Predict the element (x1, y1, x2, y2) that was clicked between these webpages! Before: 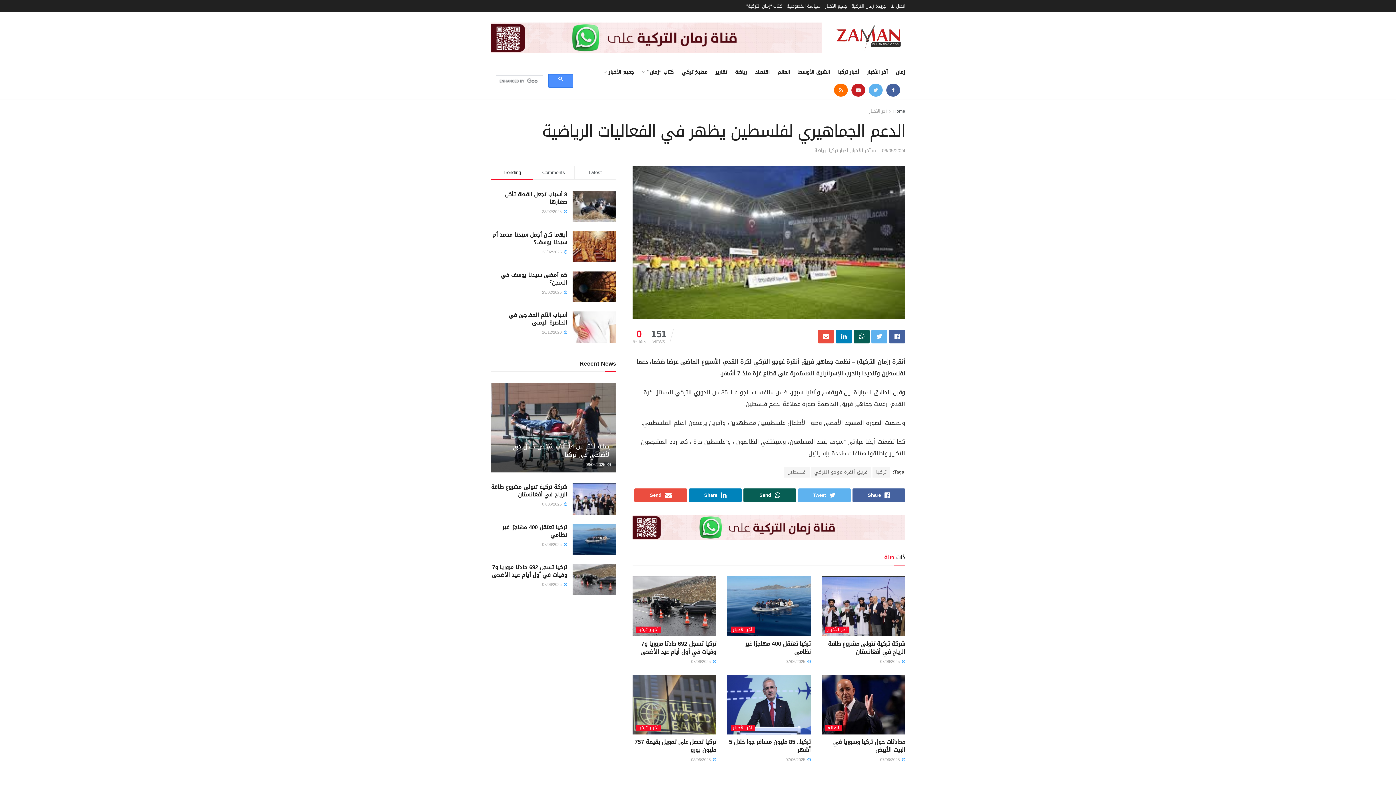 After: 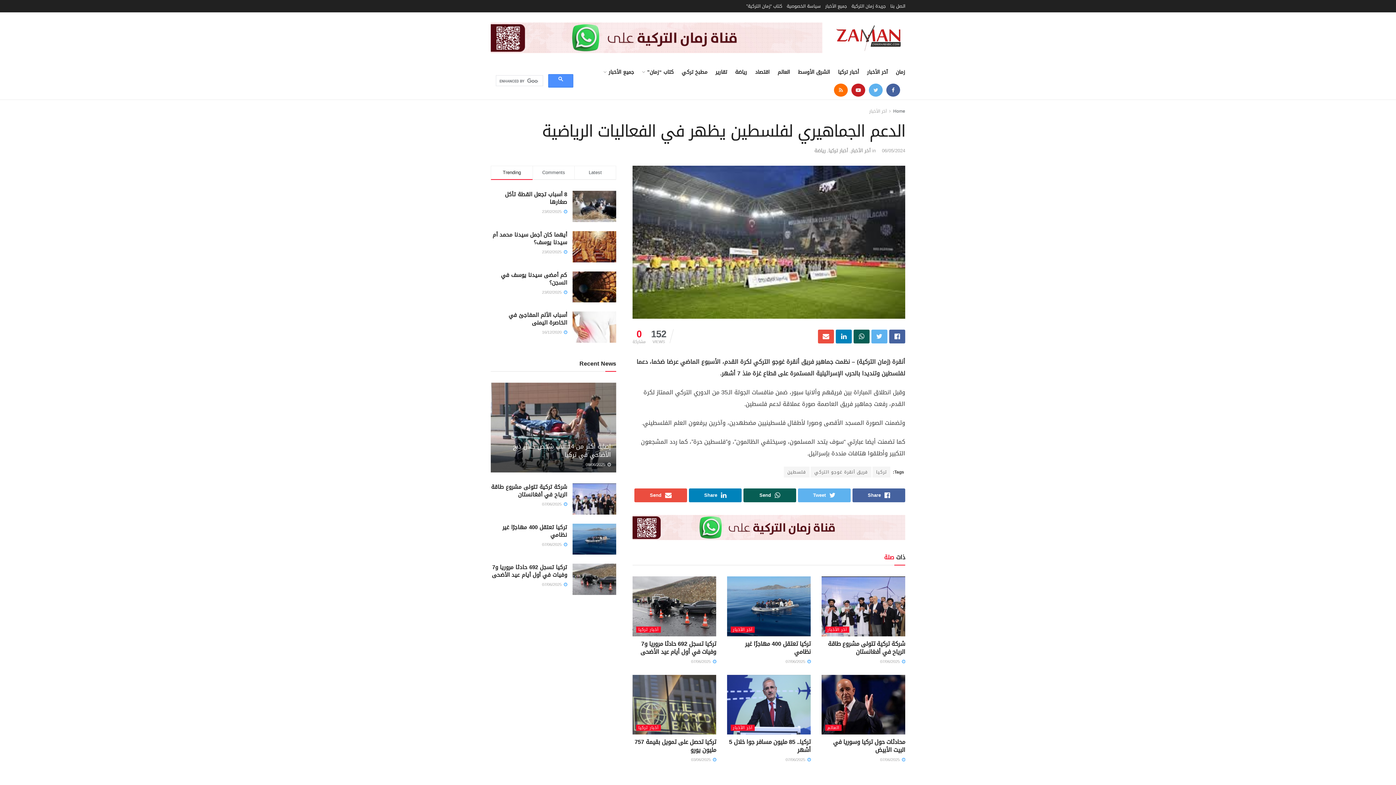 Action: bbox: (882, 146, 905, 155) label: 06/05/2024